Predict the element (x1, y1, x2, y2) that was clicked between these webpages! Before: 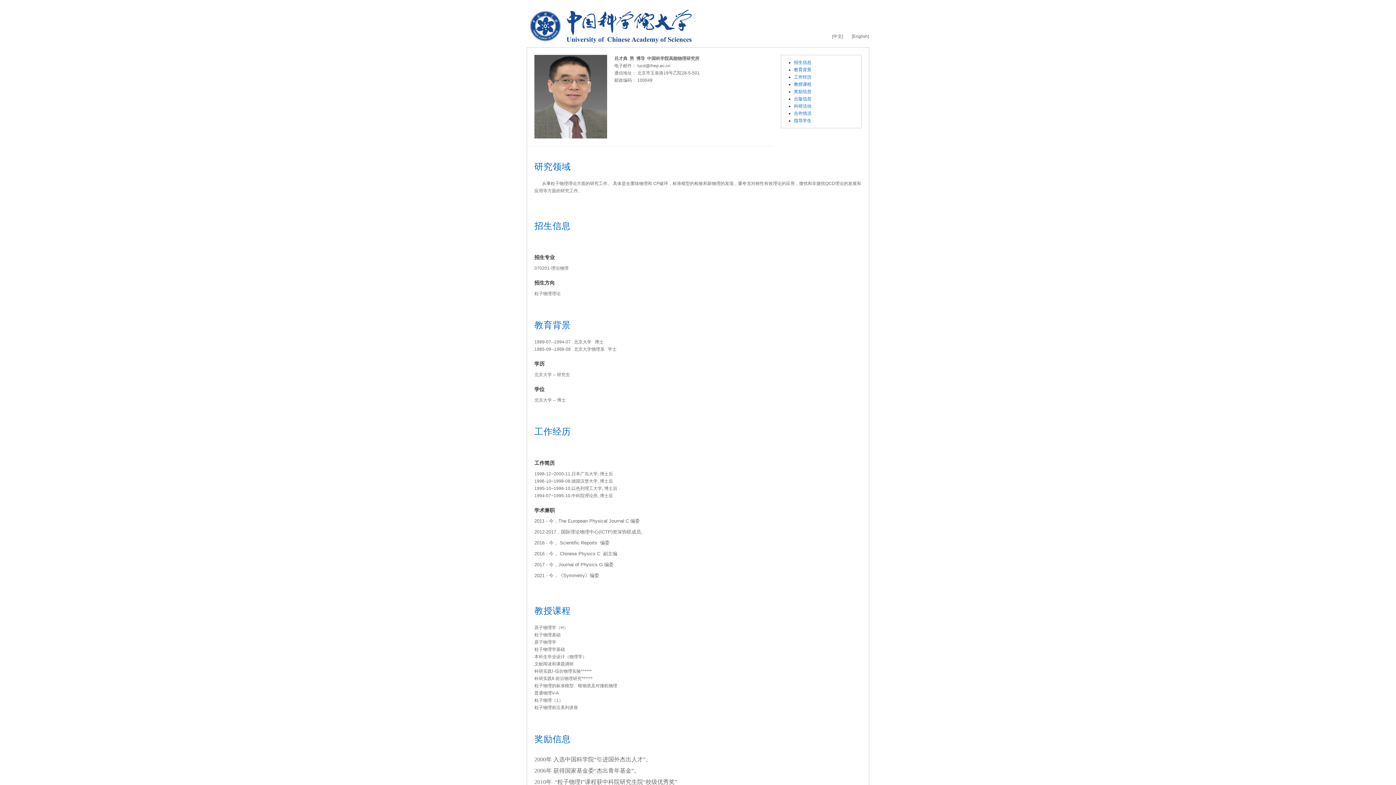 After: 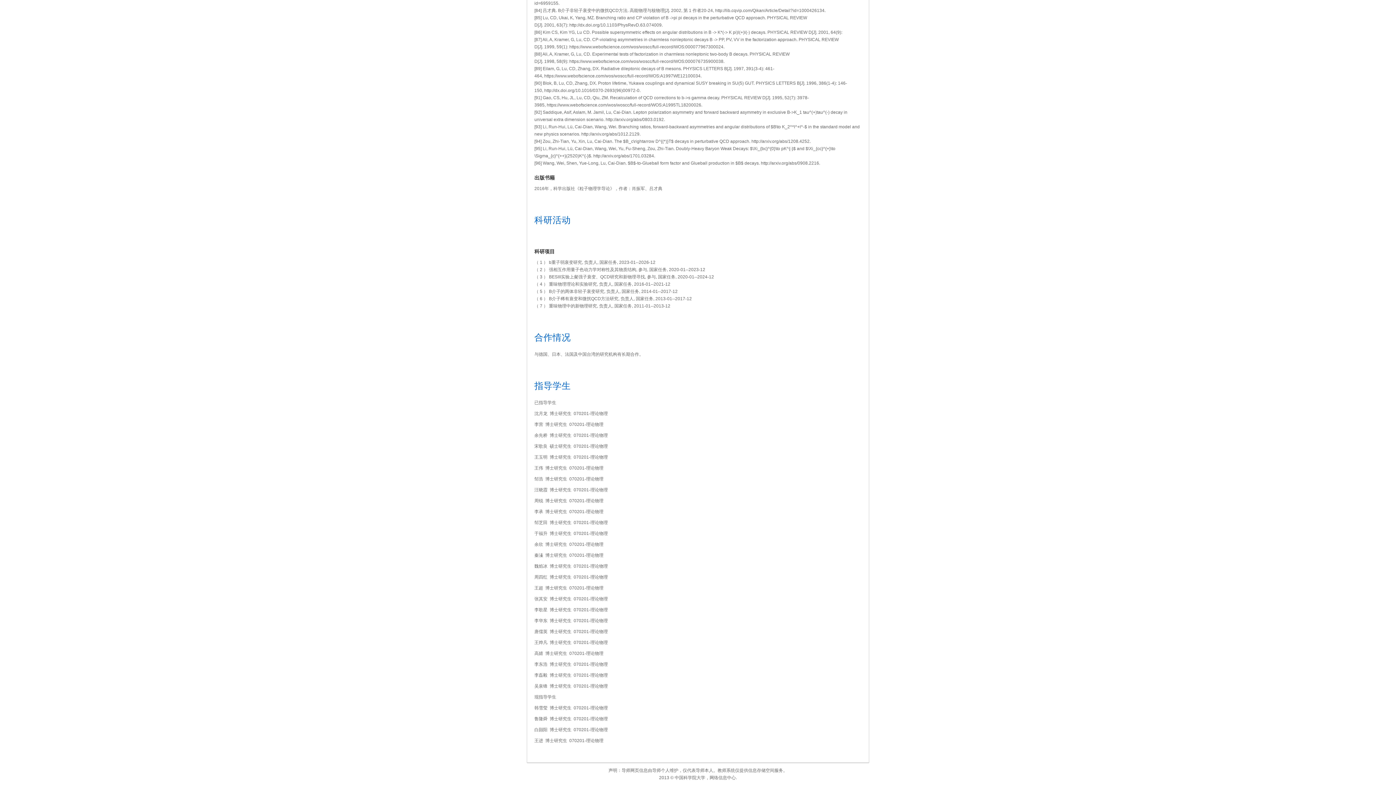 Action: label: 合作情况 bbox: (794, 110, 811, 116)